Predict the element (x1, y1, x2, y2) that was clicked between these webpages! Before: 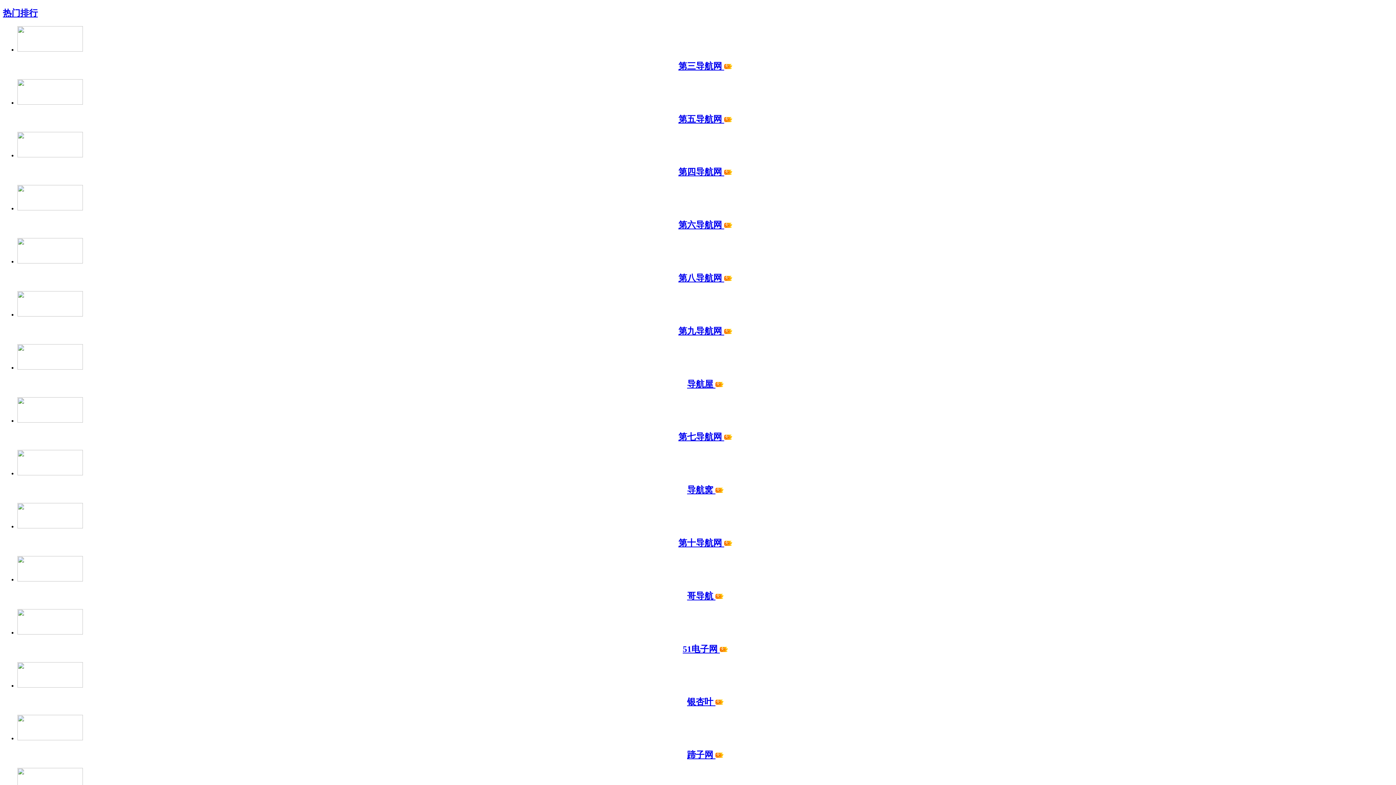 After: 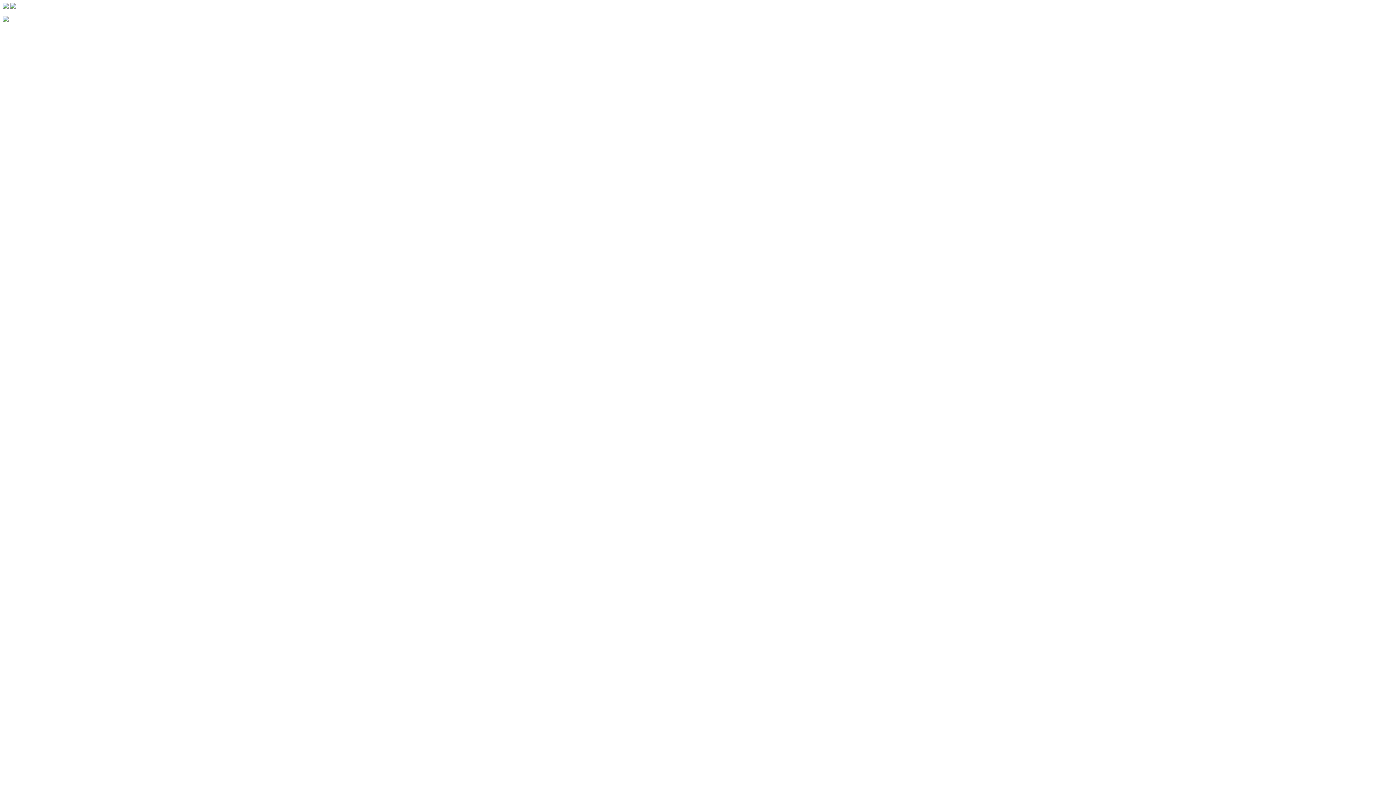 Action: bbox: (2, 8, 37, 17) label: 热门排行